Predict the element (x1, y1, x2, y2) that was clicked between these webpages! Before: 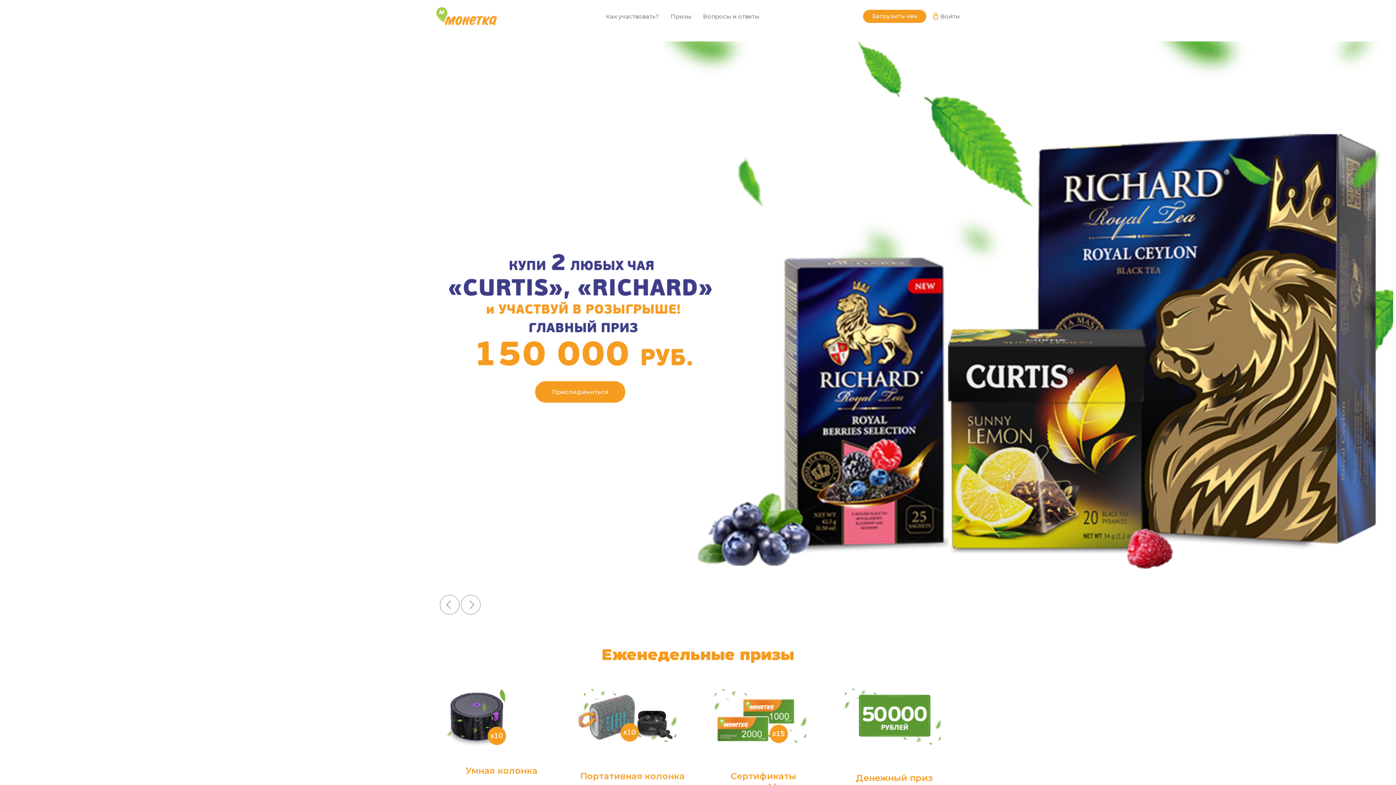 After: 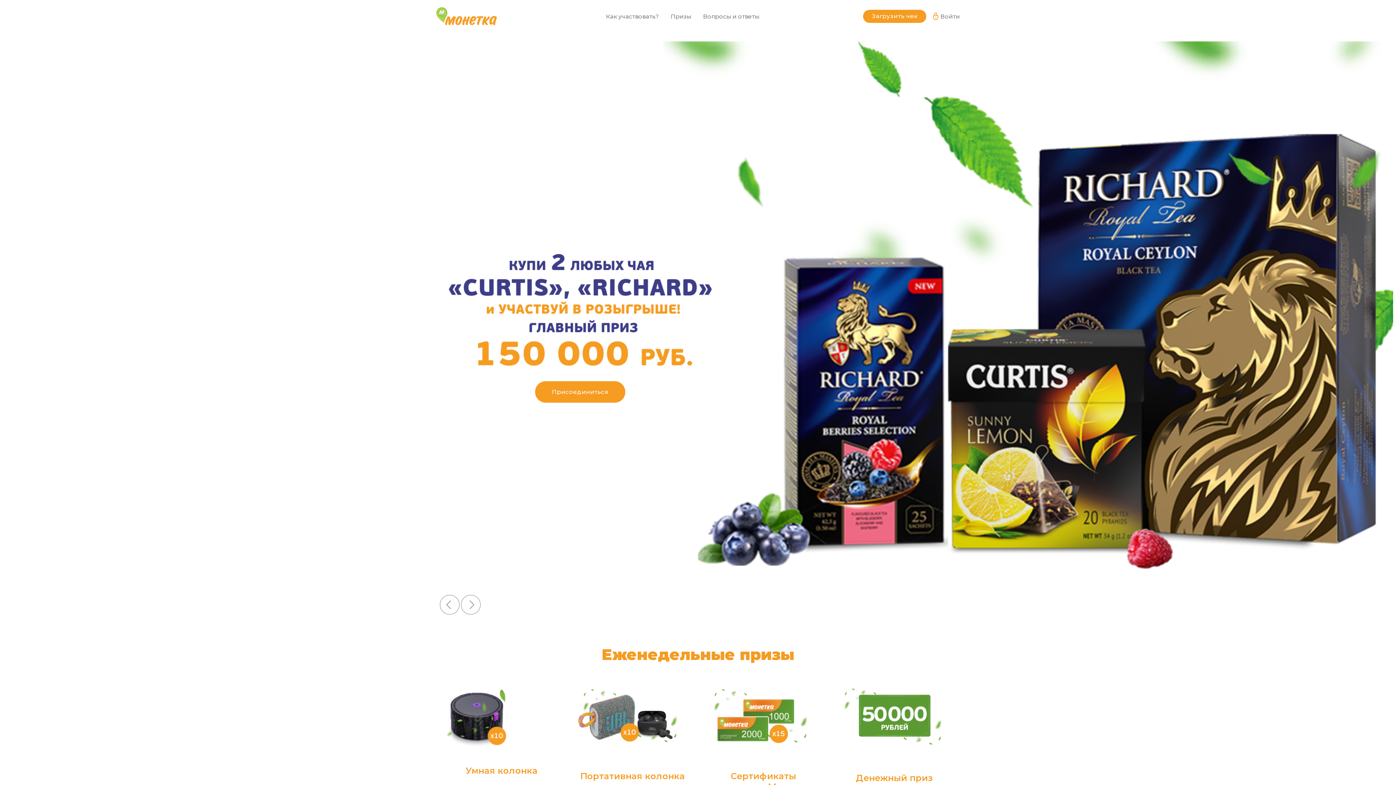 Action: bbox: (436, 2, 509, 29)